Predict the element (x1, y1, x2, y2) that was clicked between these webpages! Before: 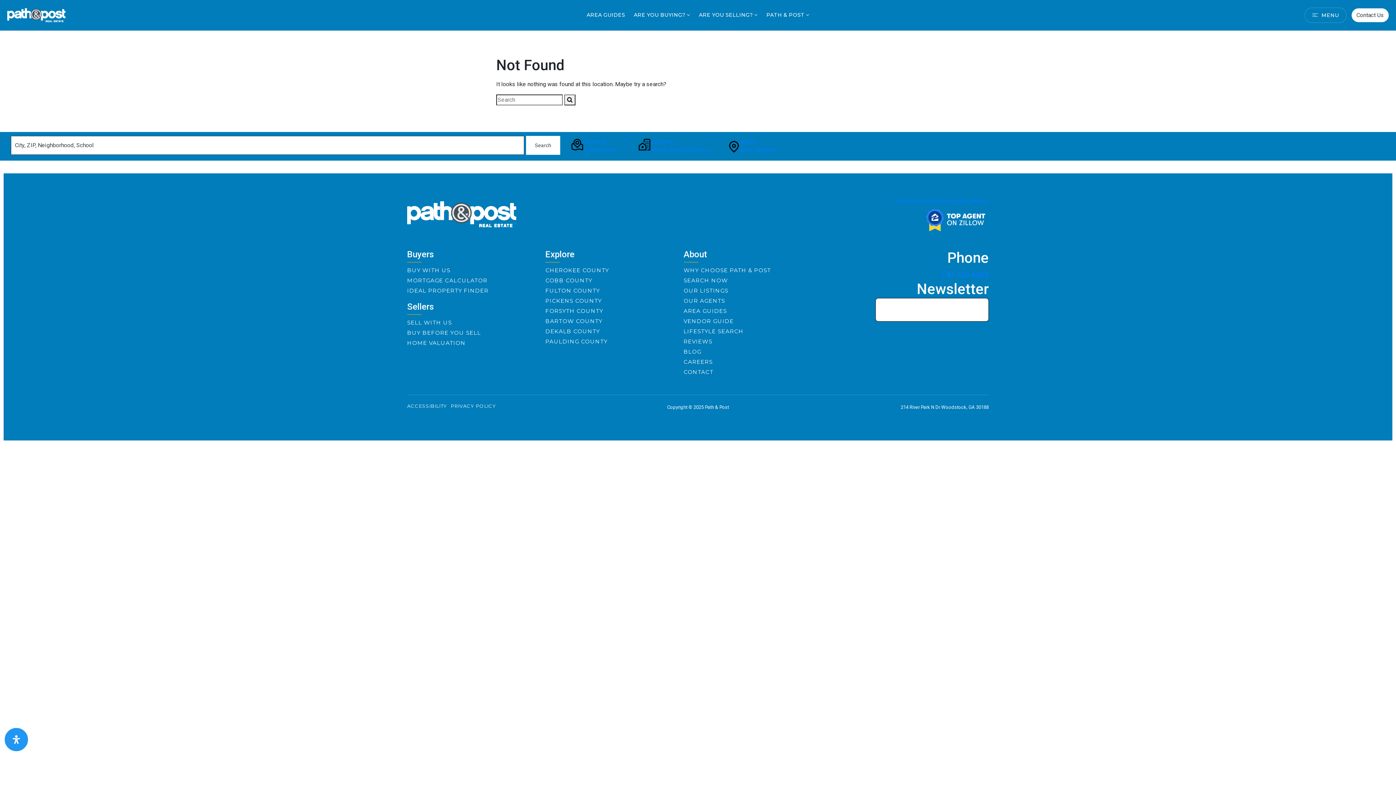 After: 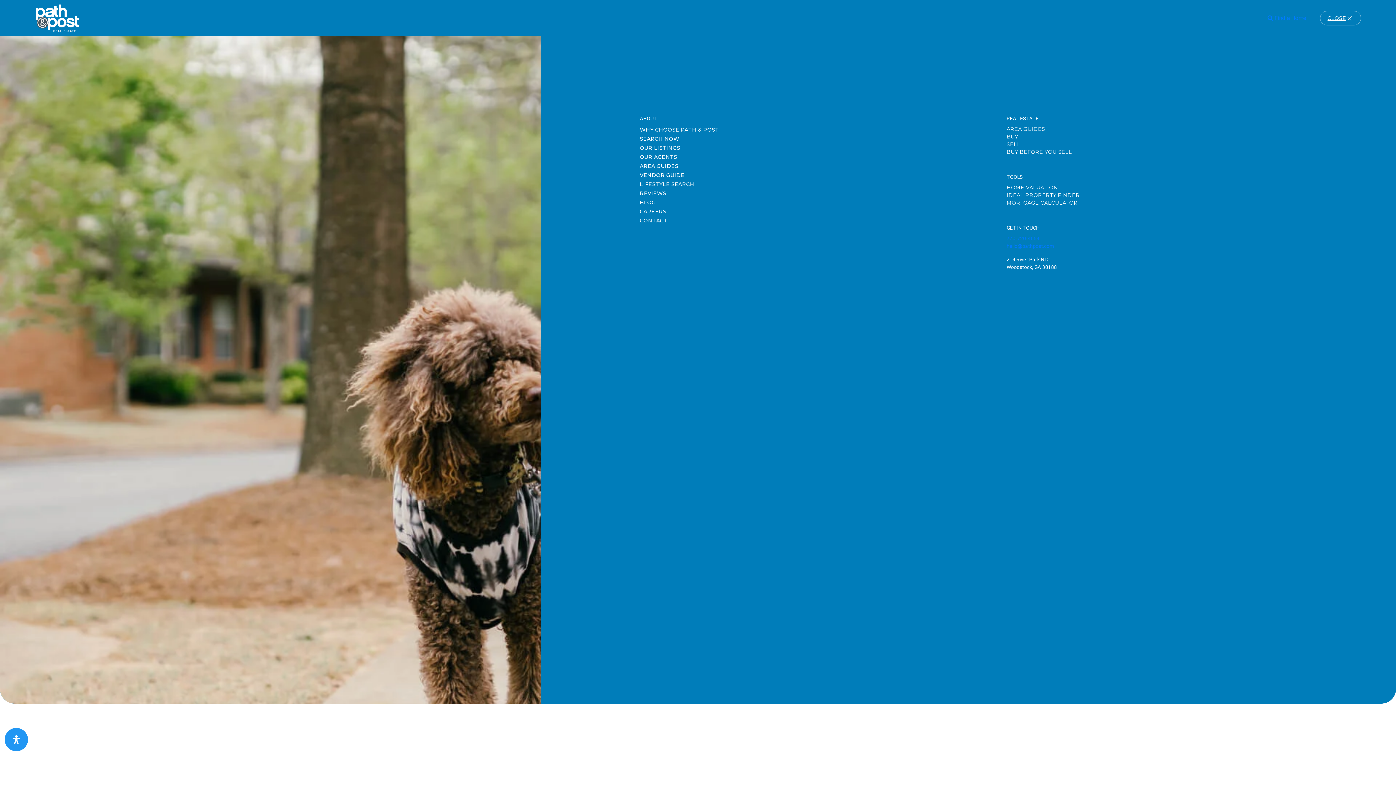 Action: bbox: (1305, 7, 1346, 22) label: MENU